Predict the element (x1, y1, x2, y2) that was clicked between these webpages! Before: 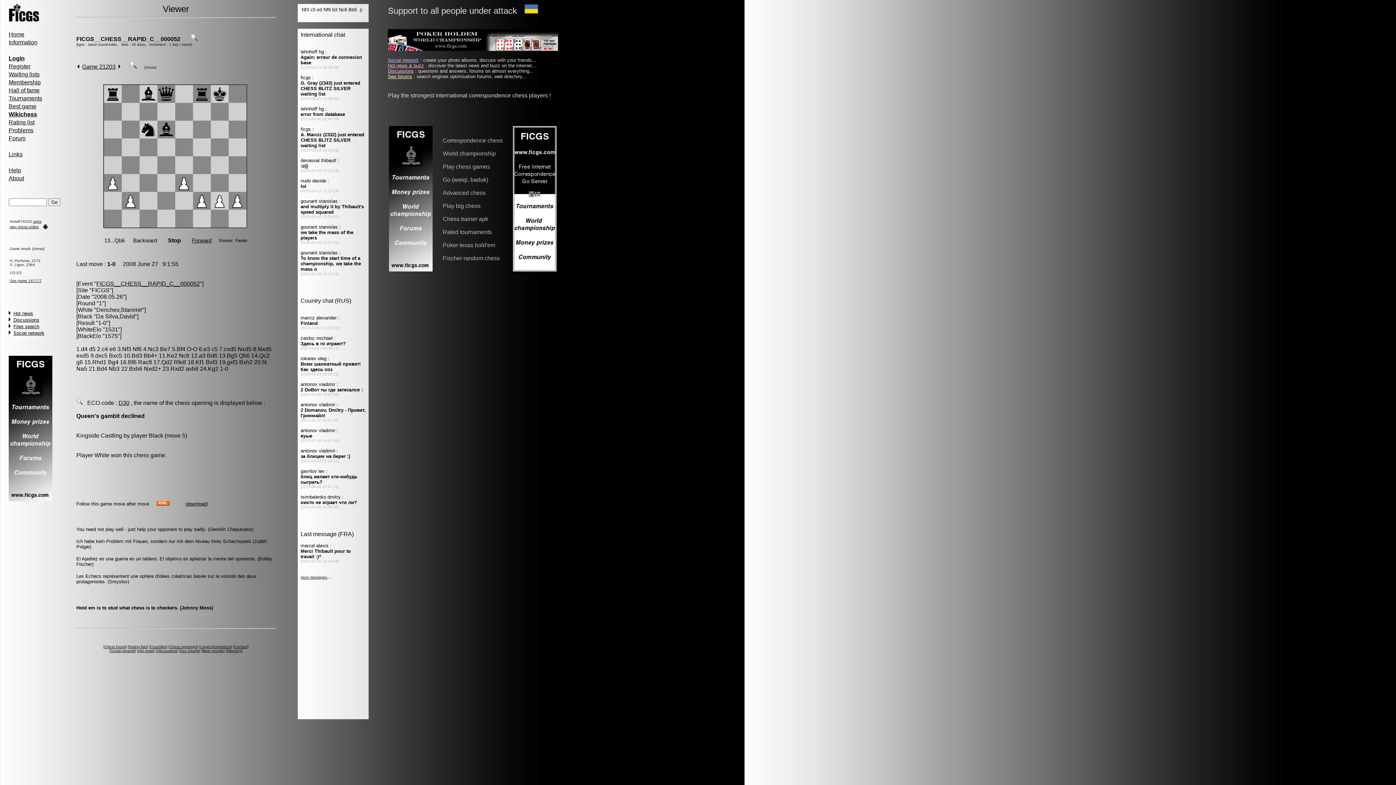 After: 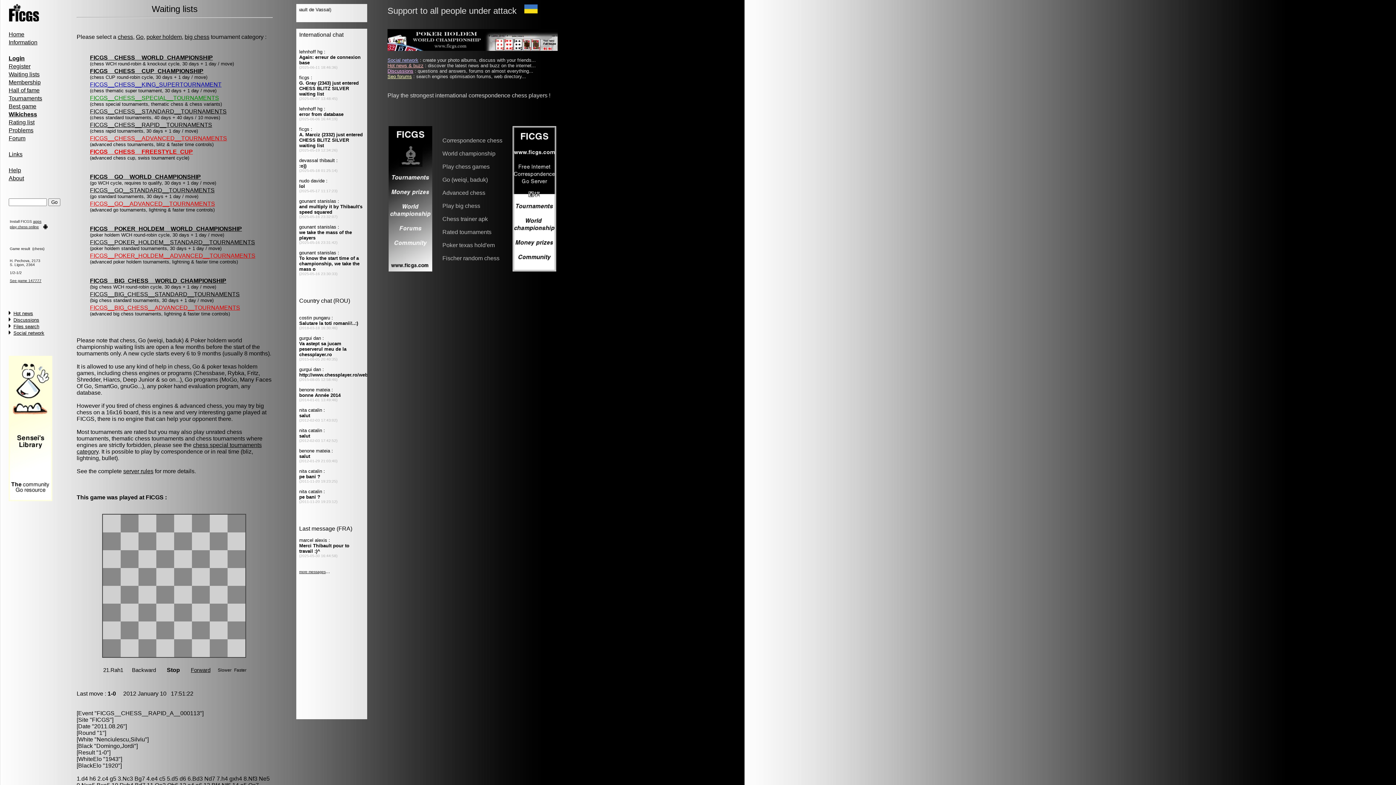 Action: label: Waiting lists bbox: (8, 71, 39, 77)